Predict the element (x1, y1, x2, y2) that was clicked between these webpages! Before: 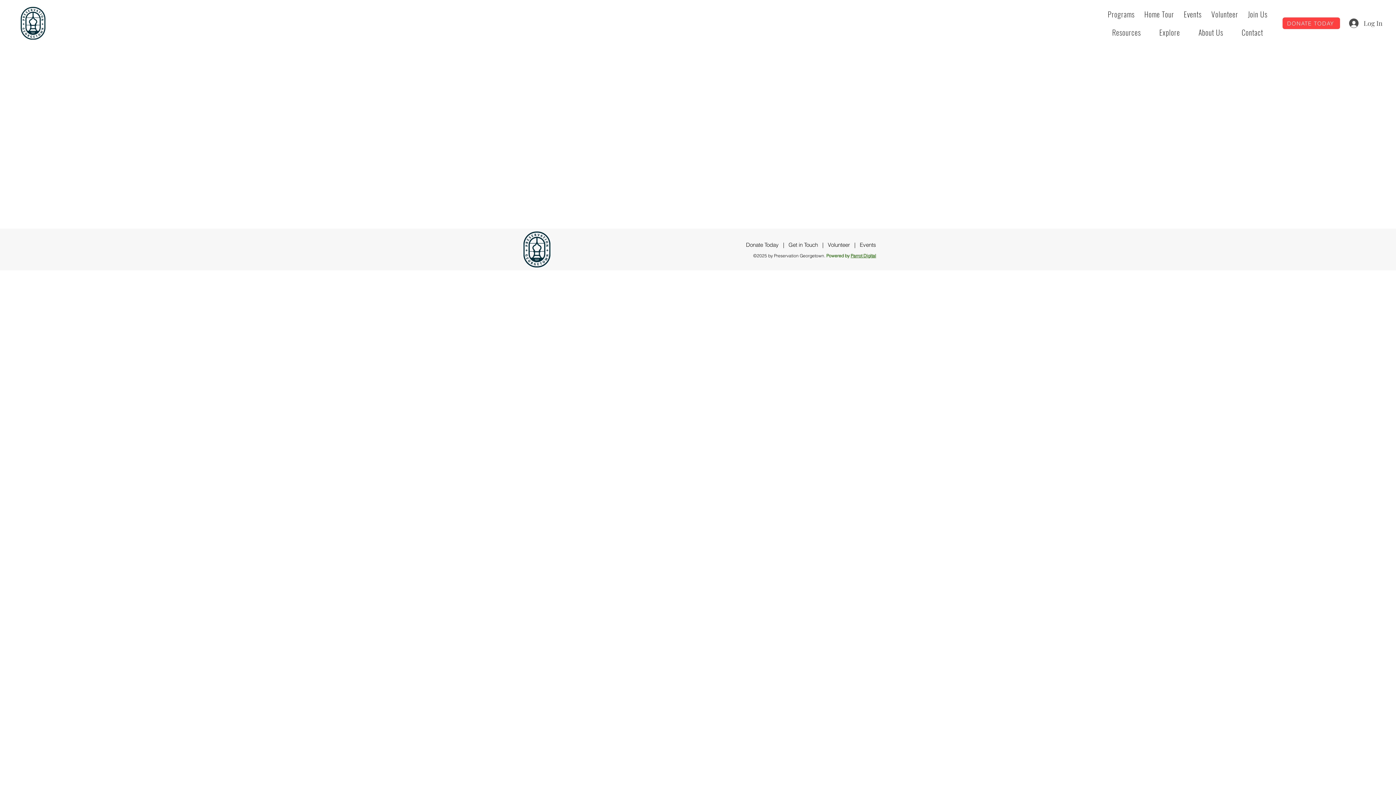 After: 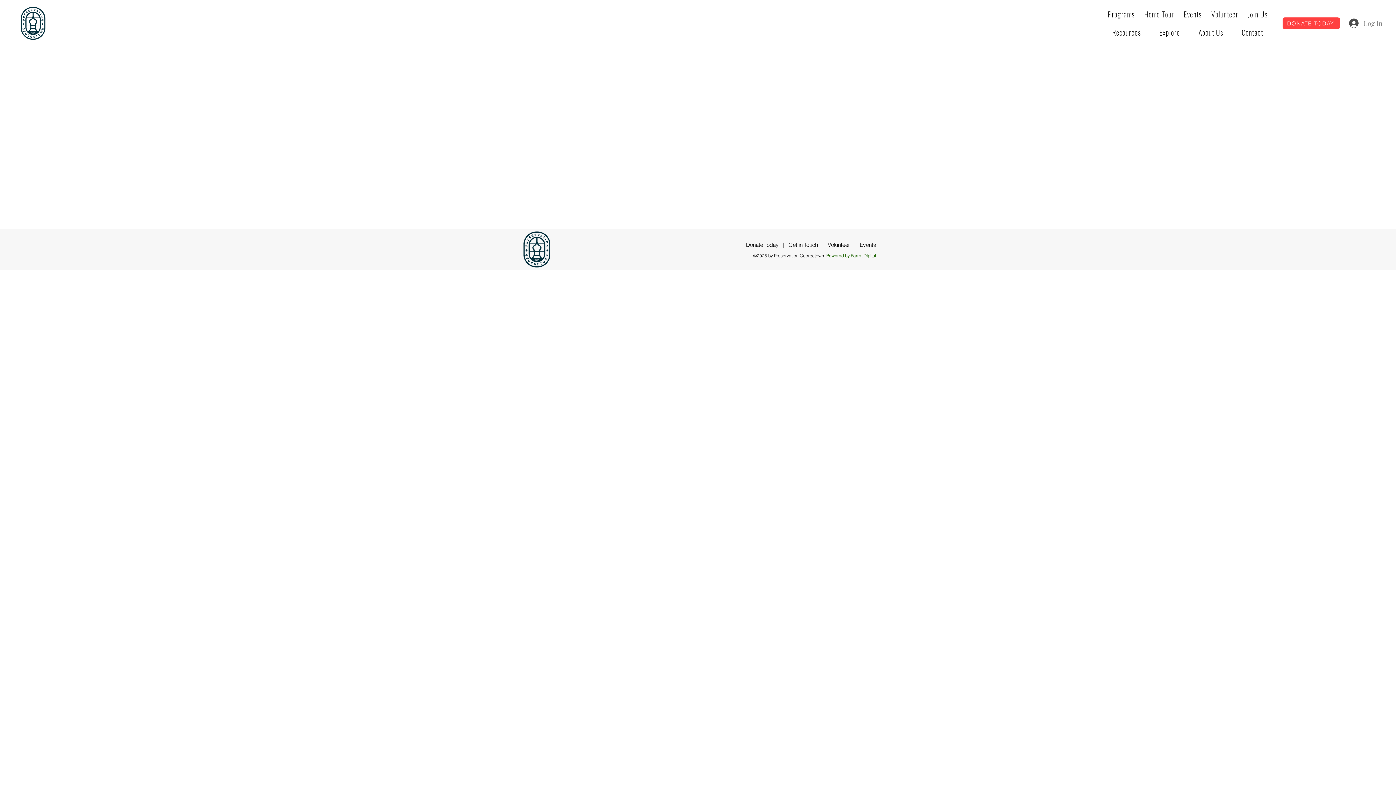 Action: bbox: (1344, 15, 1385, 31) label: Log In